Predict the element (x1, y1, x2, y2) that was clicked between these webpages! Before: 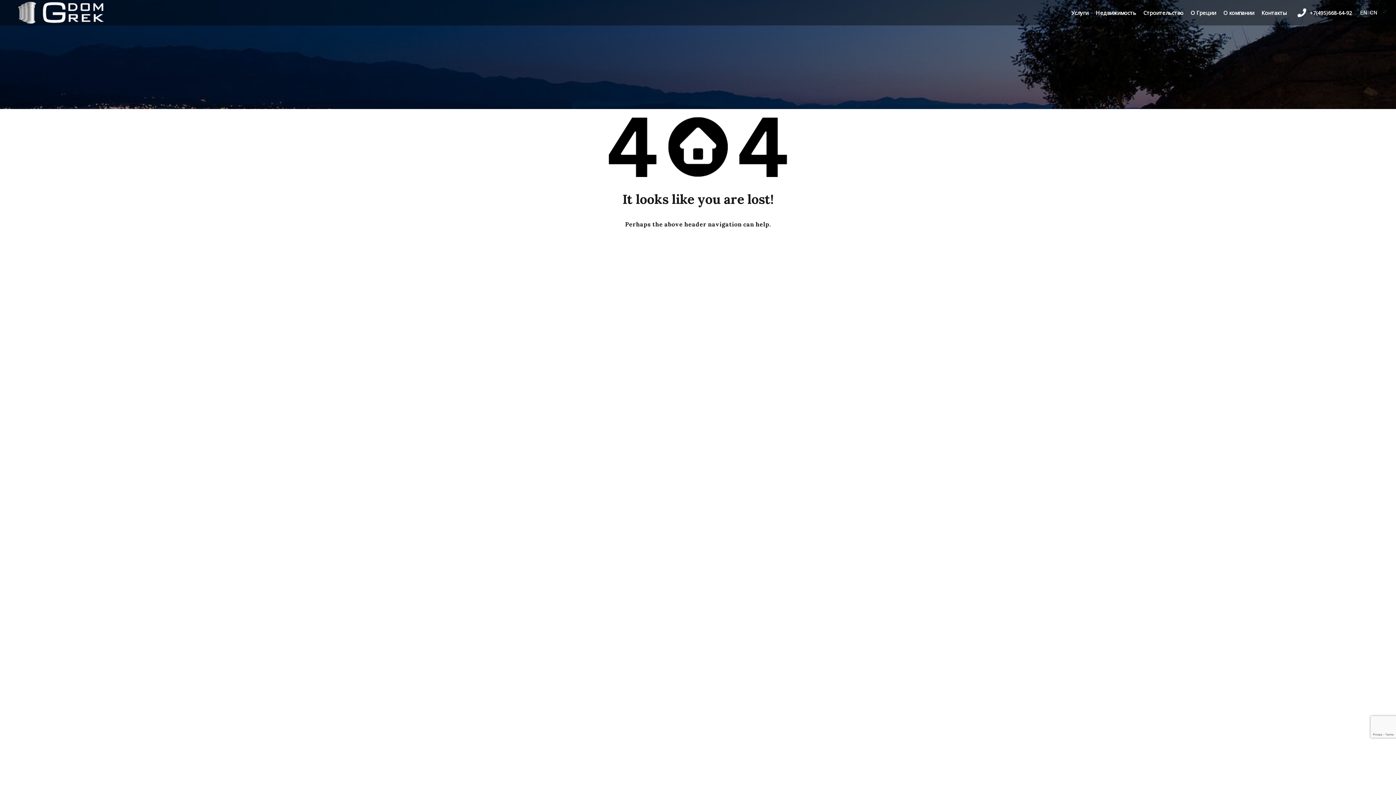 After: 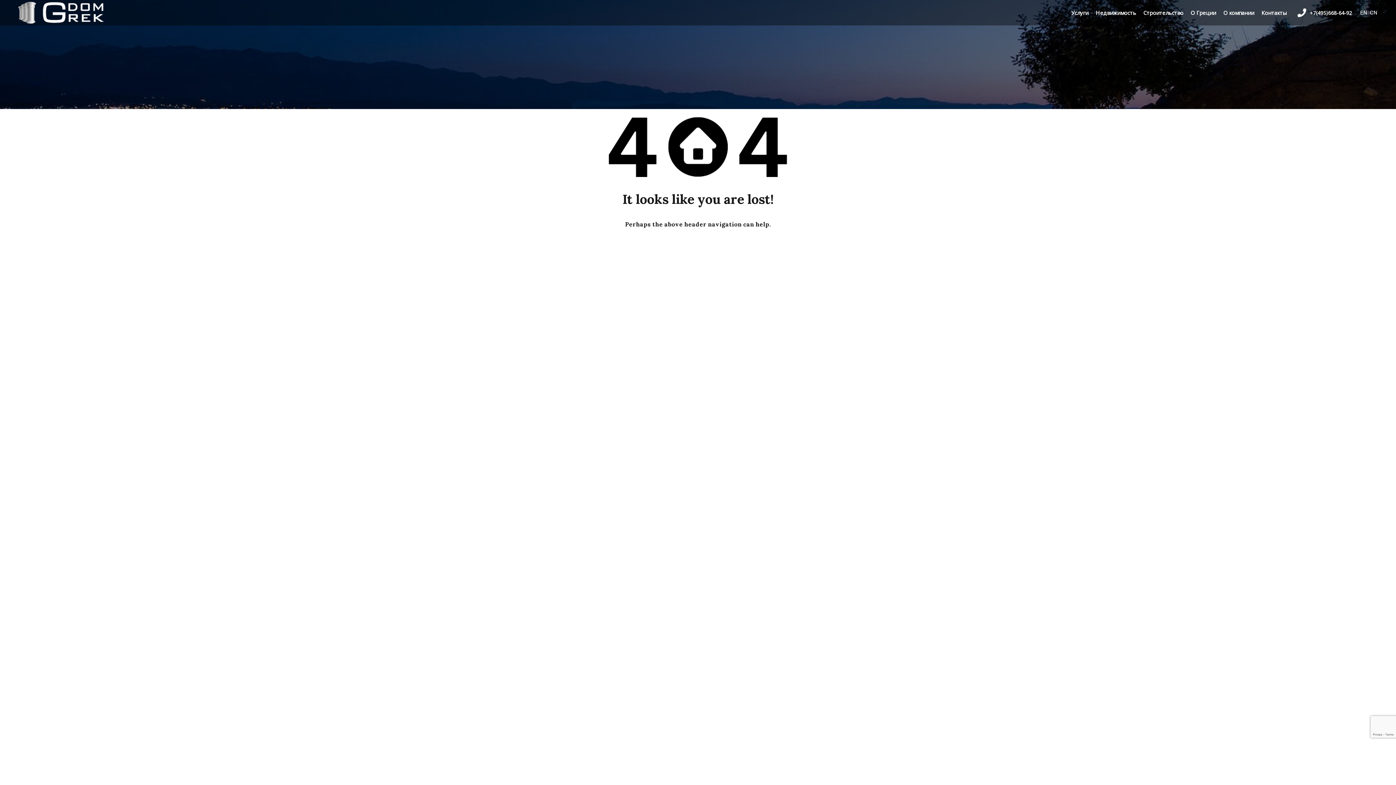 Action: label: О Греции bbox: (1187, 3, 1220, 21)